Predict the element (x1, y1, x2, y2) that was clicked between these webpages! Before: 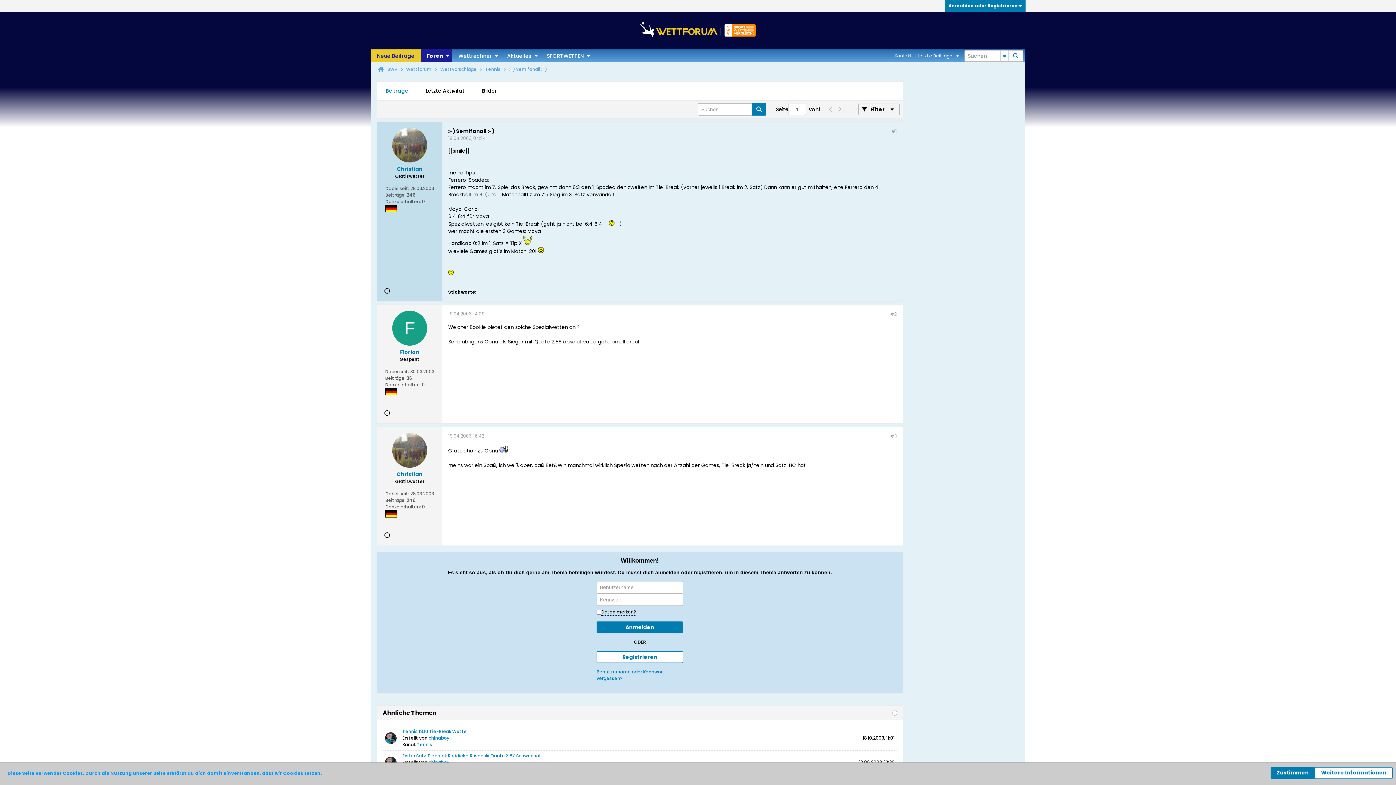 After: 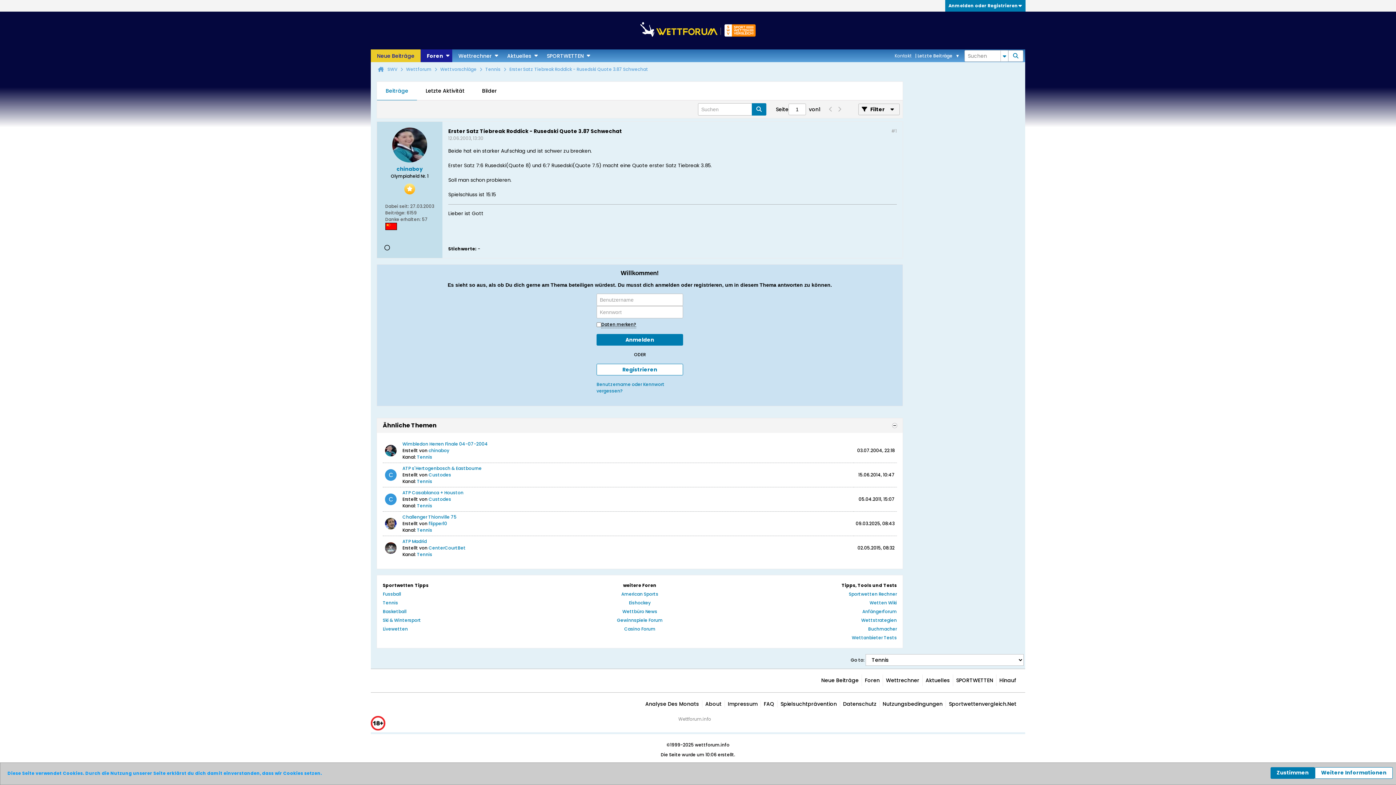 Action: bbox: (402, 753, 541, 759) label: Erster Satz Tiebreak Roddick - Rusedski Quote 3.87 Schwechat